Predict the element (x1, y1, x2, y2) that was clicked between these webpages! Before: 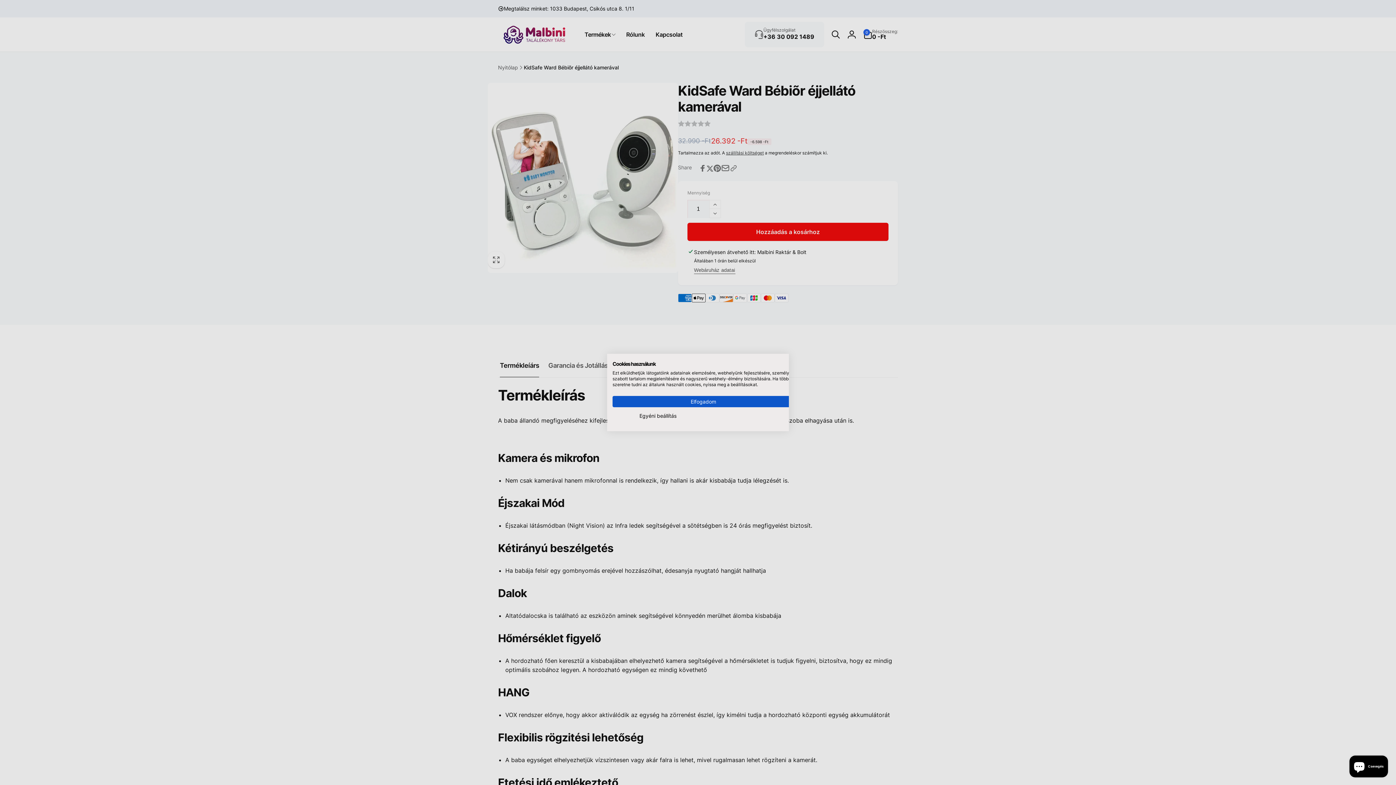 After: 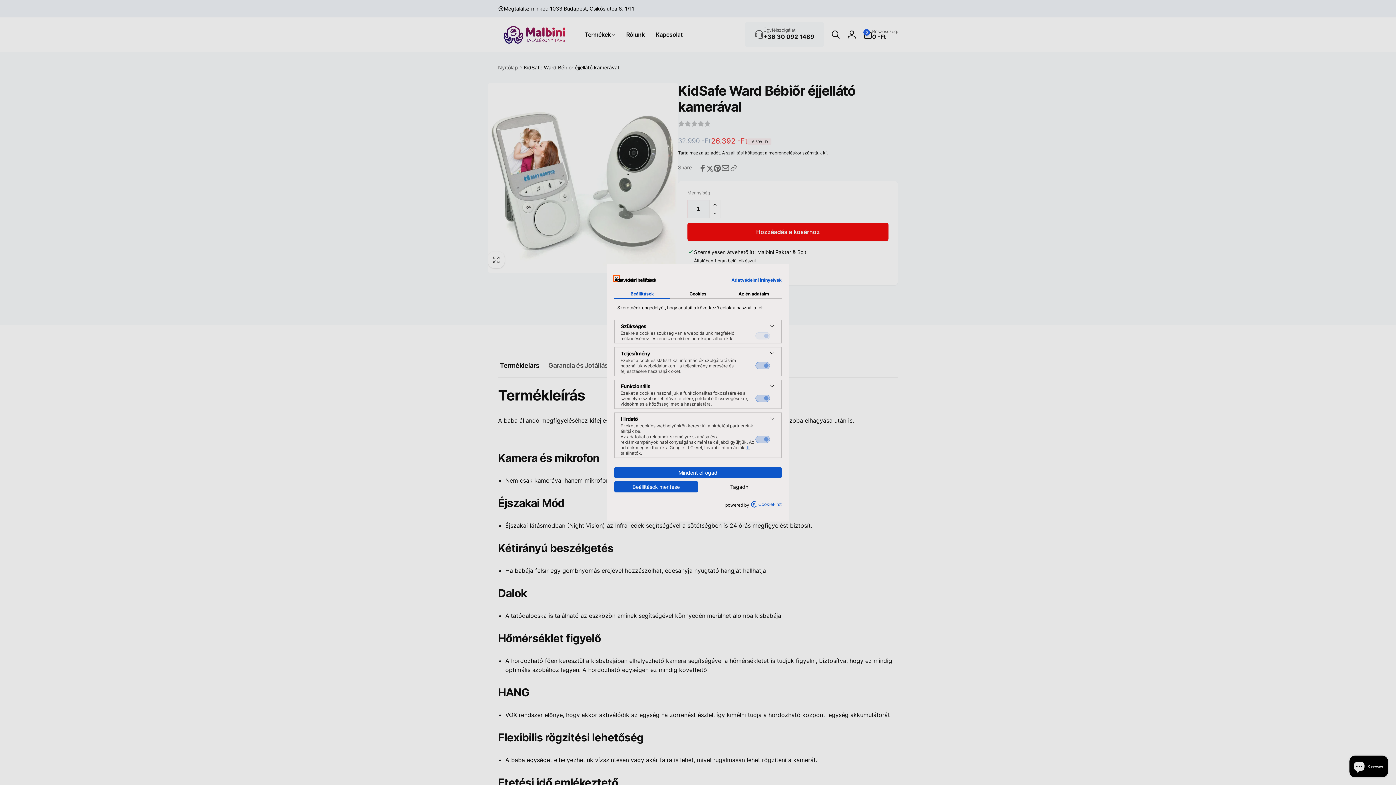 Action: label: A cookie beállításai bbox: (612, 410, 703, 421)